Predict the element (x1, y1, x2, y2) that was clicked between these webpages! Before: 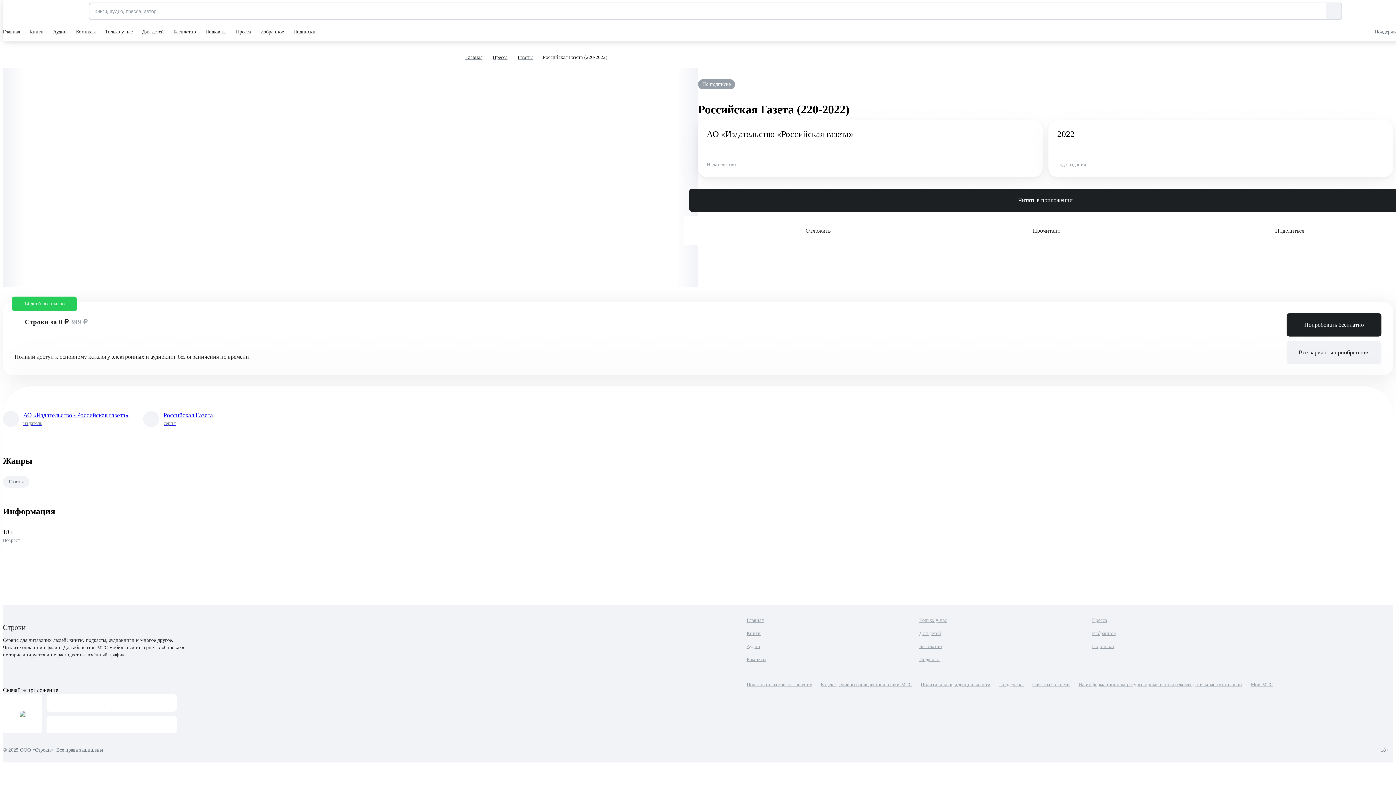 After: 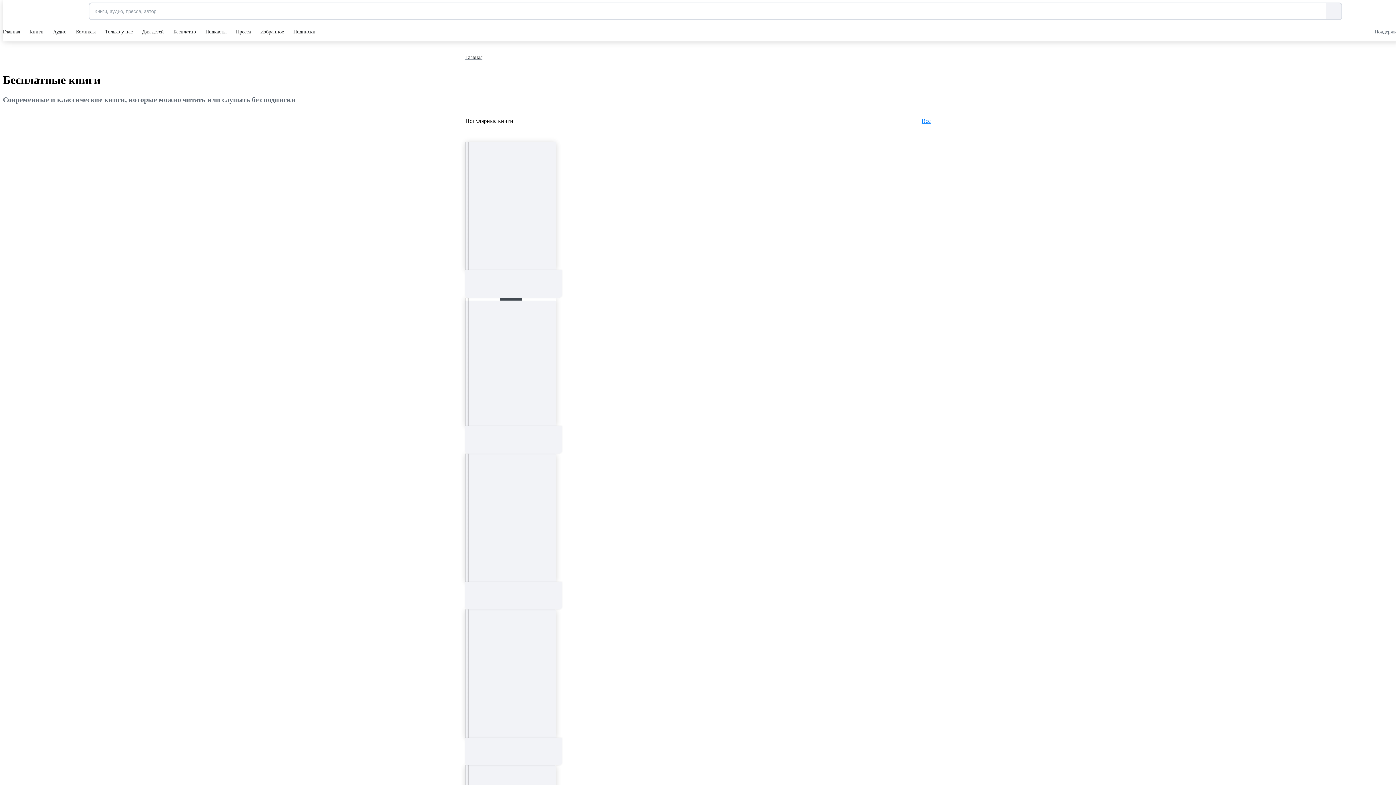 Action: label: Бесплатно bbox: (919, 643, 1070, 650)